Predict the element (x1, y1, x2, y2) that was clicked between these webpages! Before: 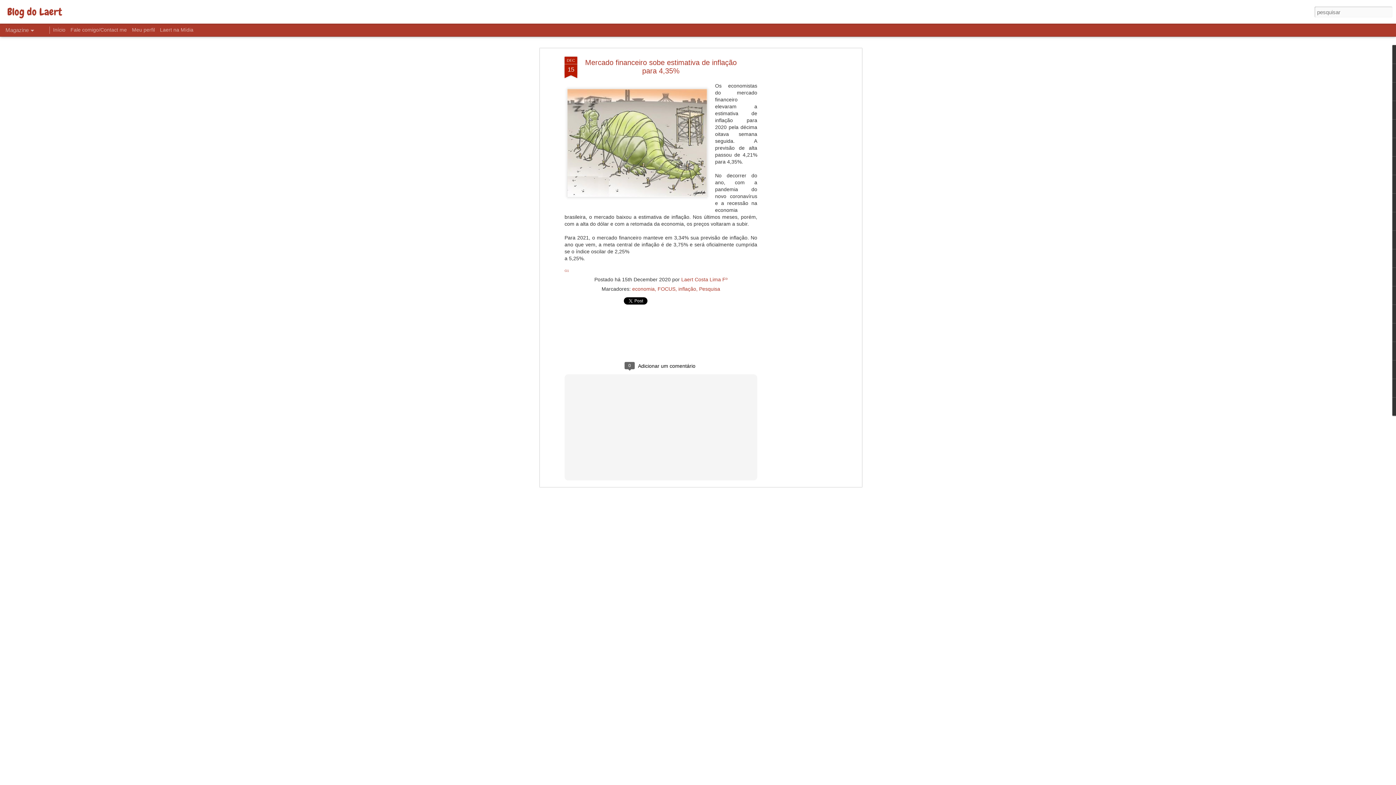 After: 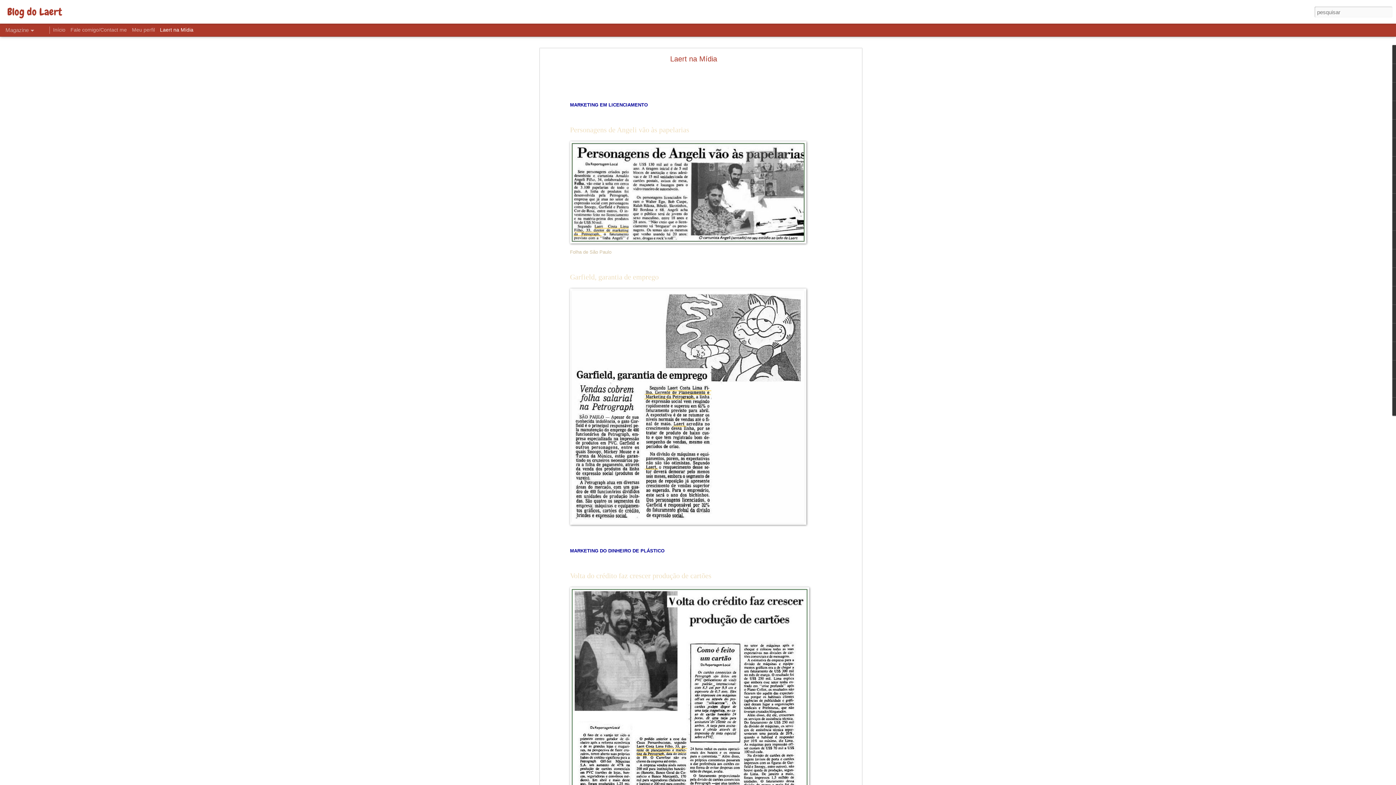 Action: label: Laert na Mídia bbox: (160, 26, 193, 32)